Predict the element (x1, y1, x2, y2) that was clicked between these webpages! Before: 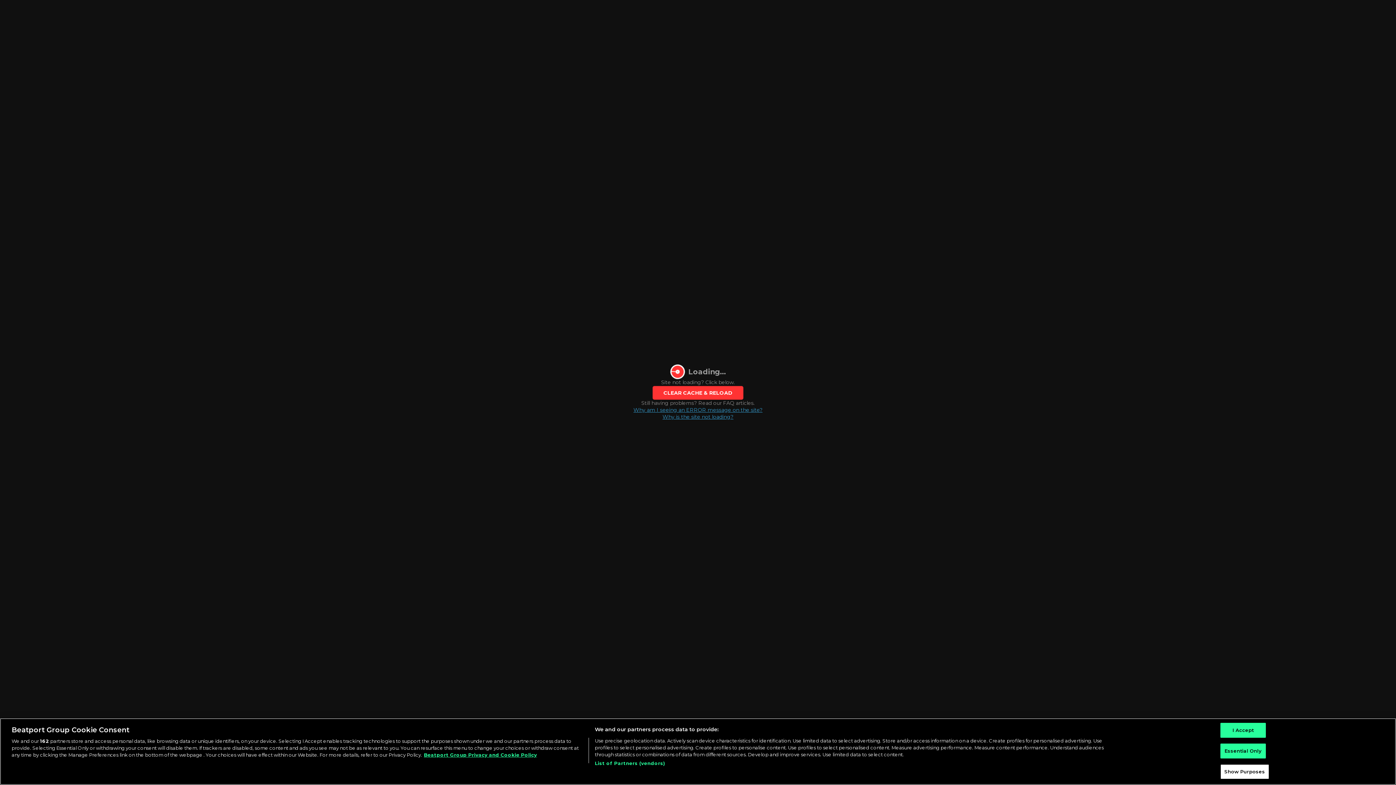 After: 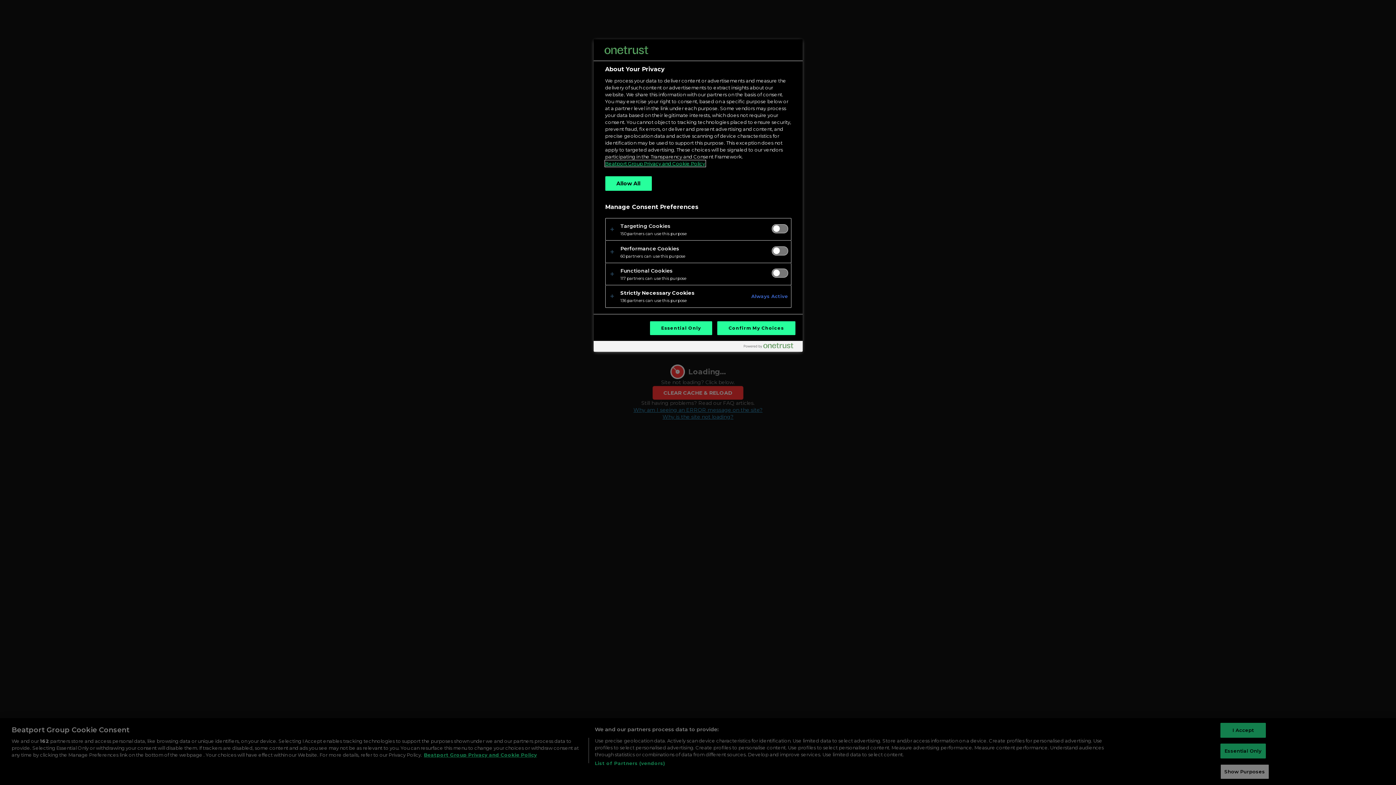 Action: bbox: (1220, 764, 1269, 779) label: Show Purposes